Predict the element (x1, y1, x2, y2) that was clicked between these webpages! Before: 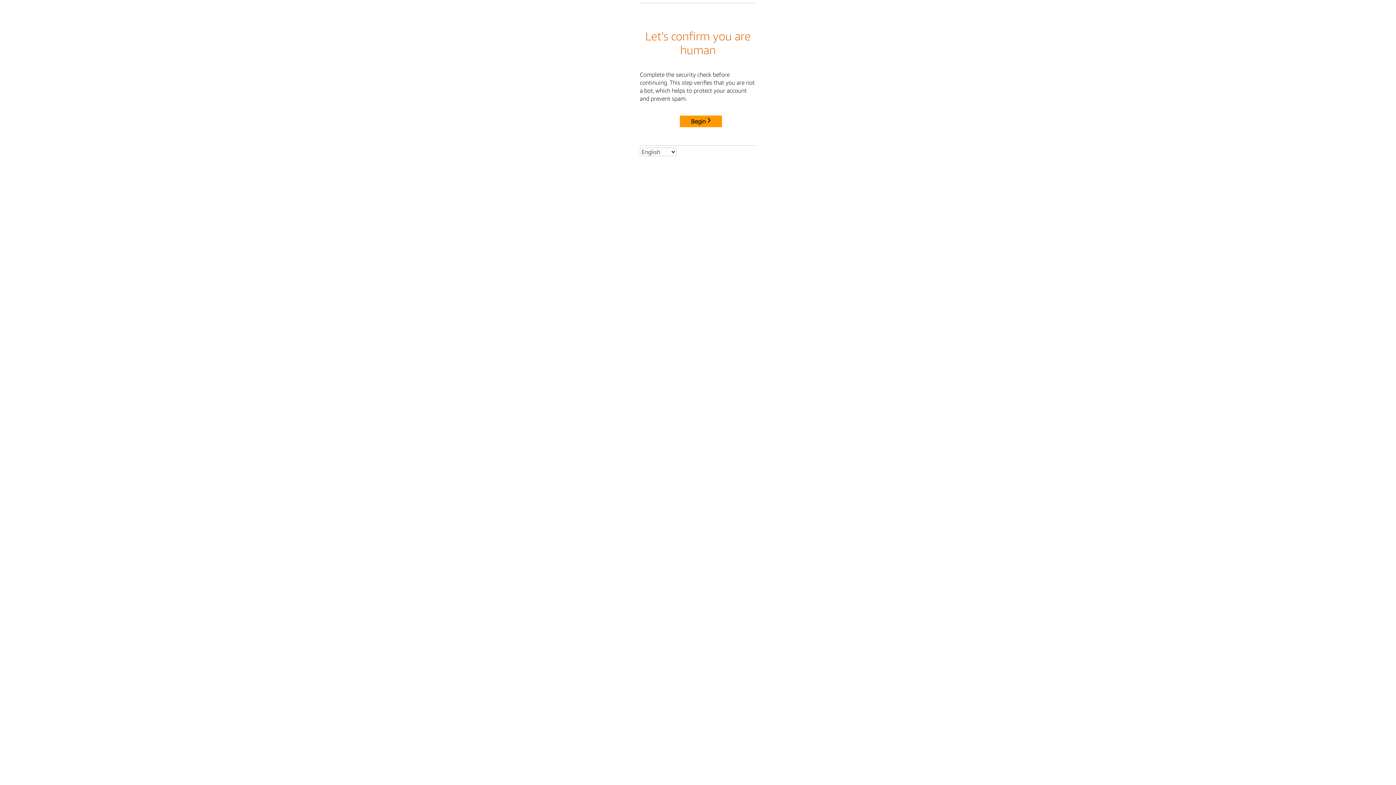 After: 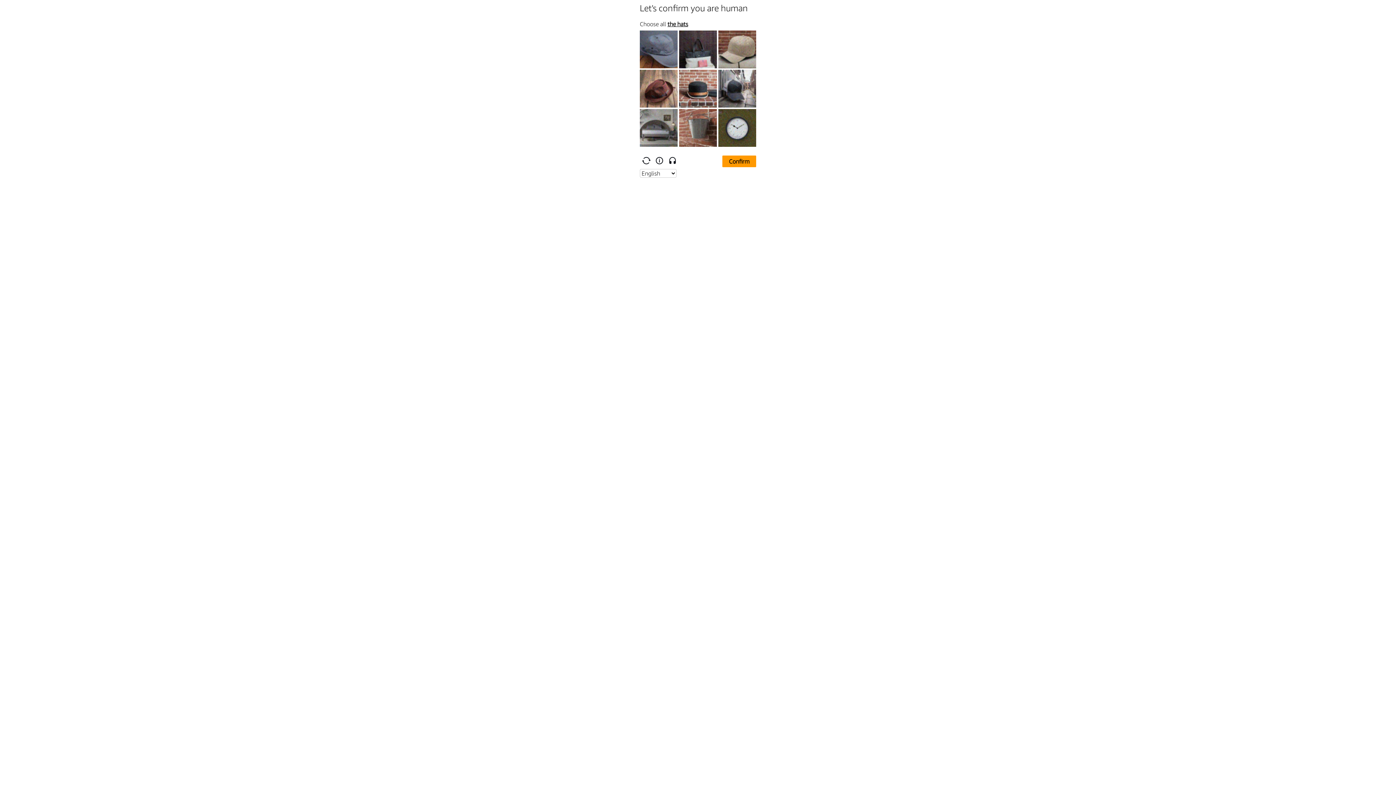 Action: bbox: (680, 115, 722, 127) label: Begin